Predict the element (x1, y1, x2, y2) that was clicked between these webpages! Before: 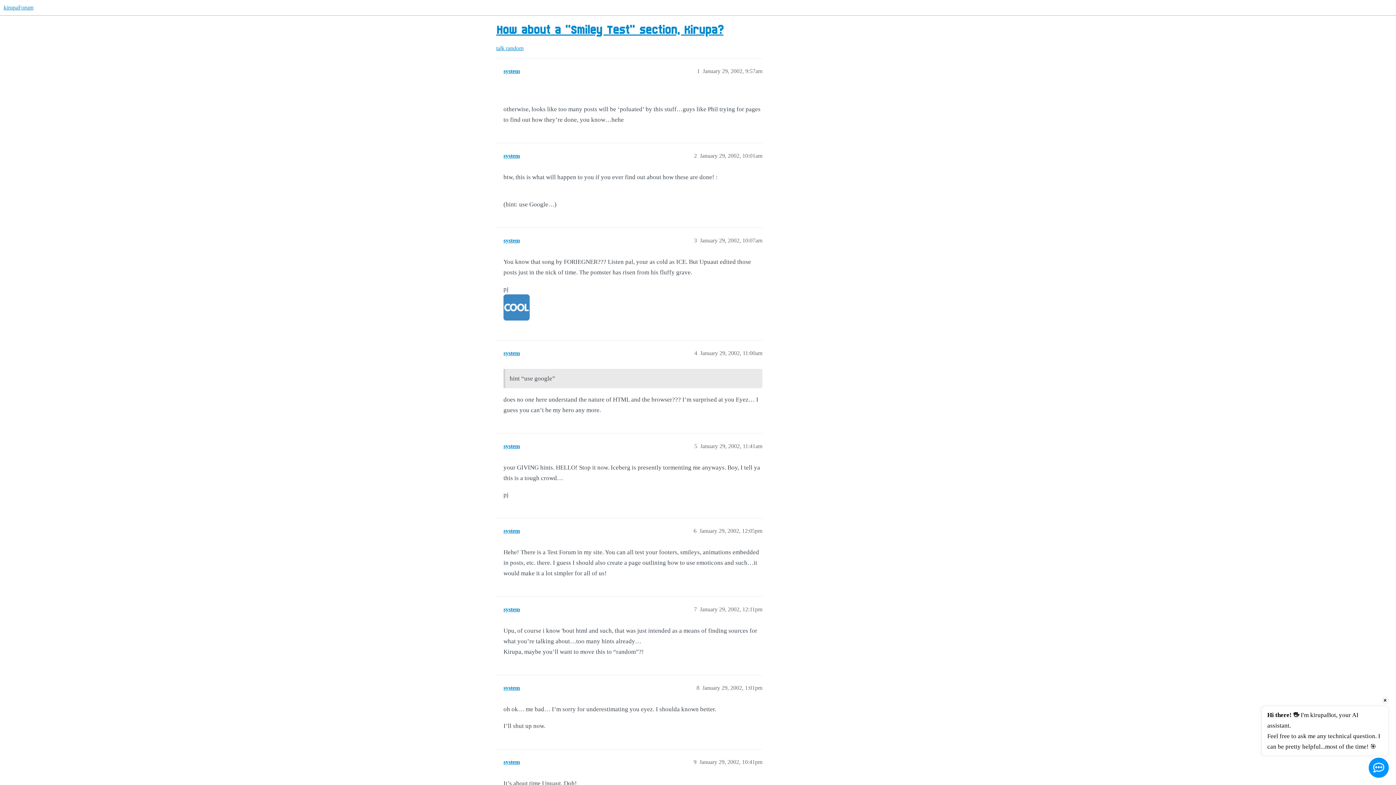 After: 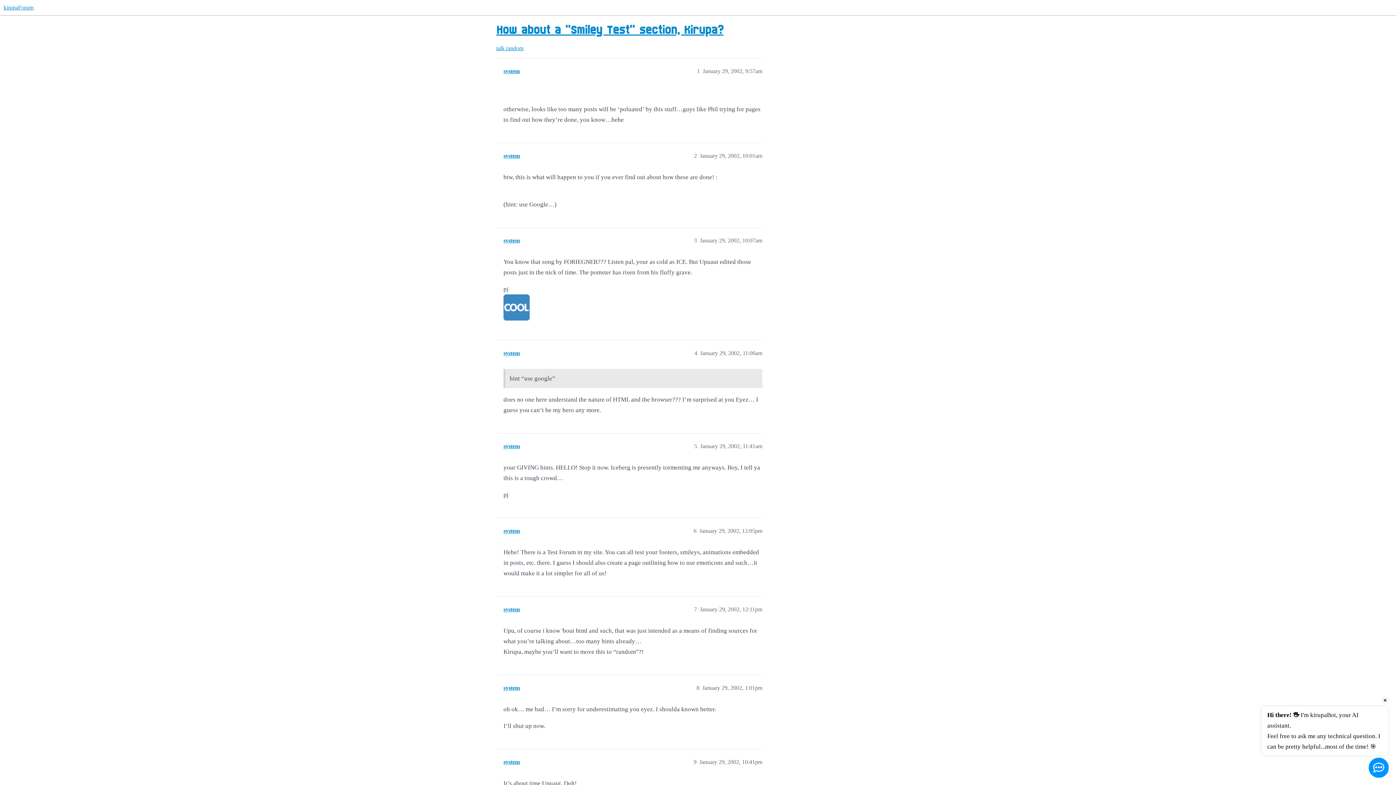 Action: label: How about a "Smiley Test" section, Kirupa? bbox: (496, 23, 723, 37)